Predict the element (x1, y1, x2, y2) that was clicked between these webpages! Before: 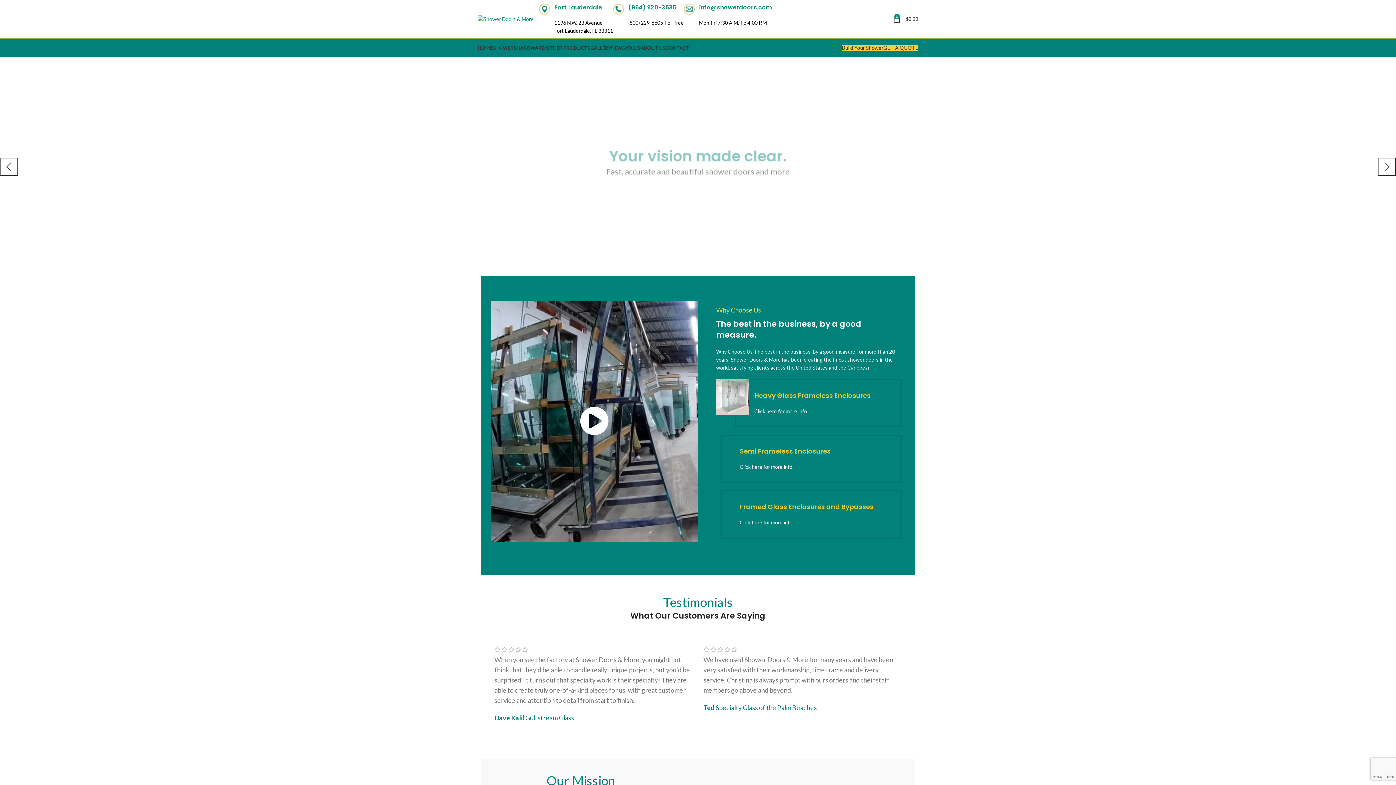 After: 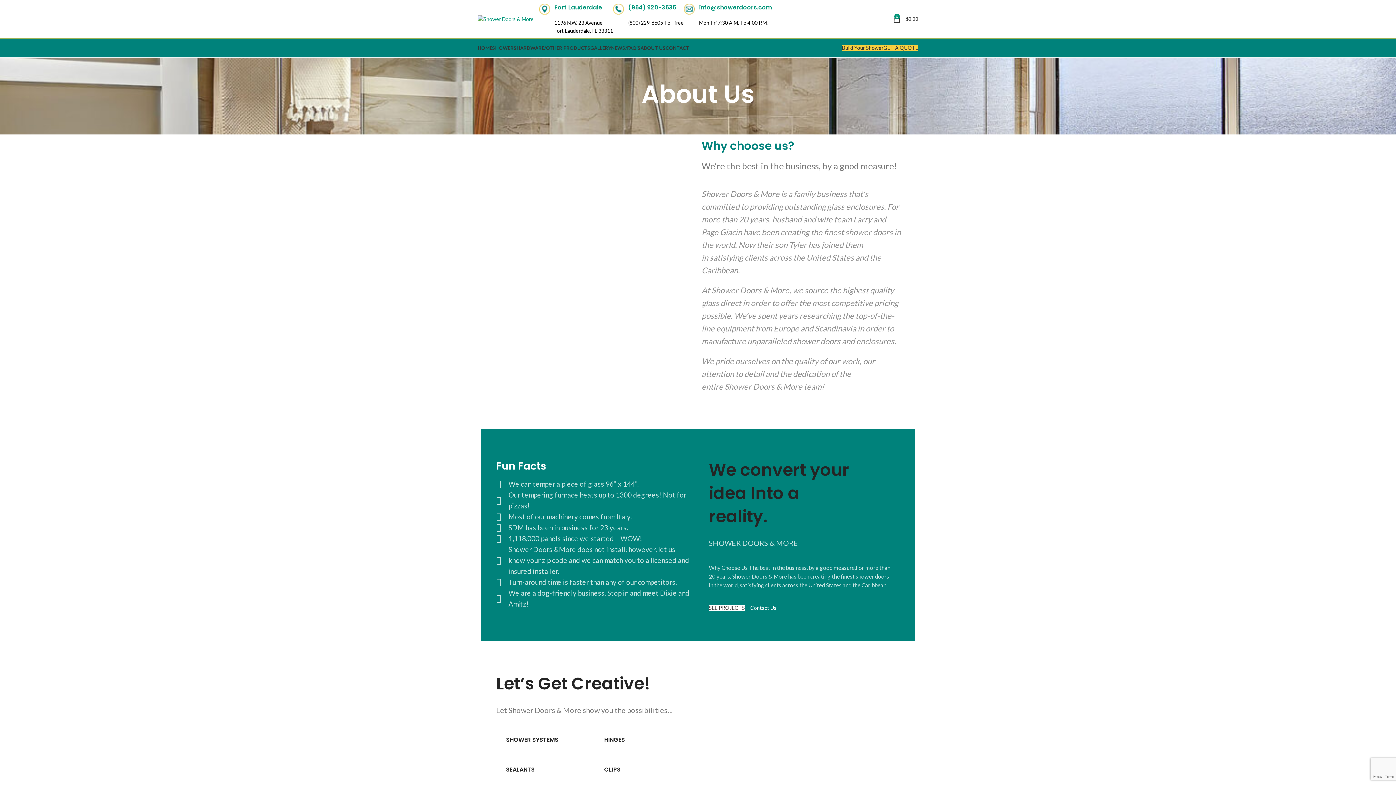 Action: label: ABOUT US bbox: (640, 40, 665, 55)